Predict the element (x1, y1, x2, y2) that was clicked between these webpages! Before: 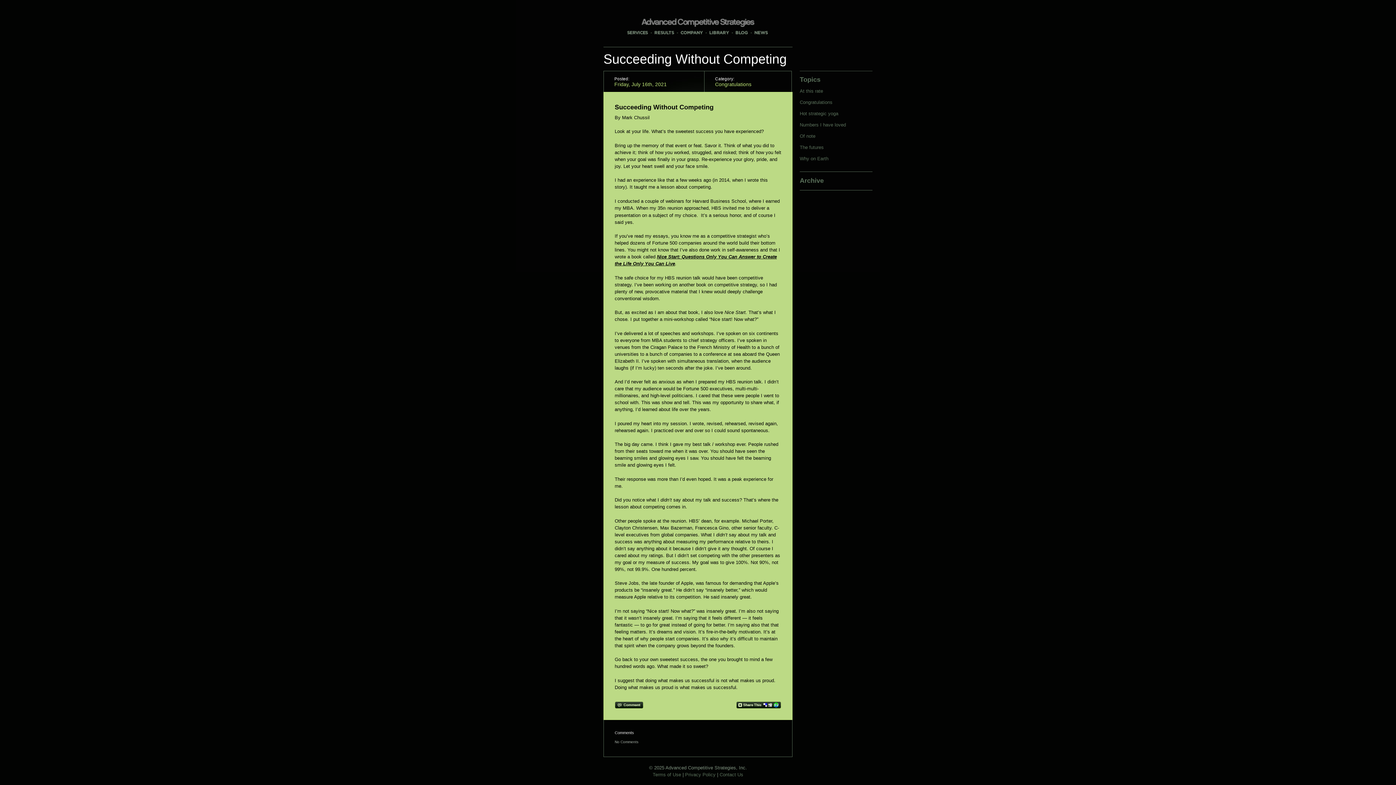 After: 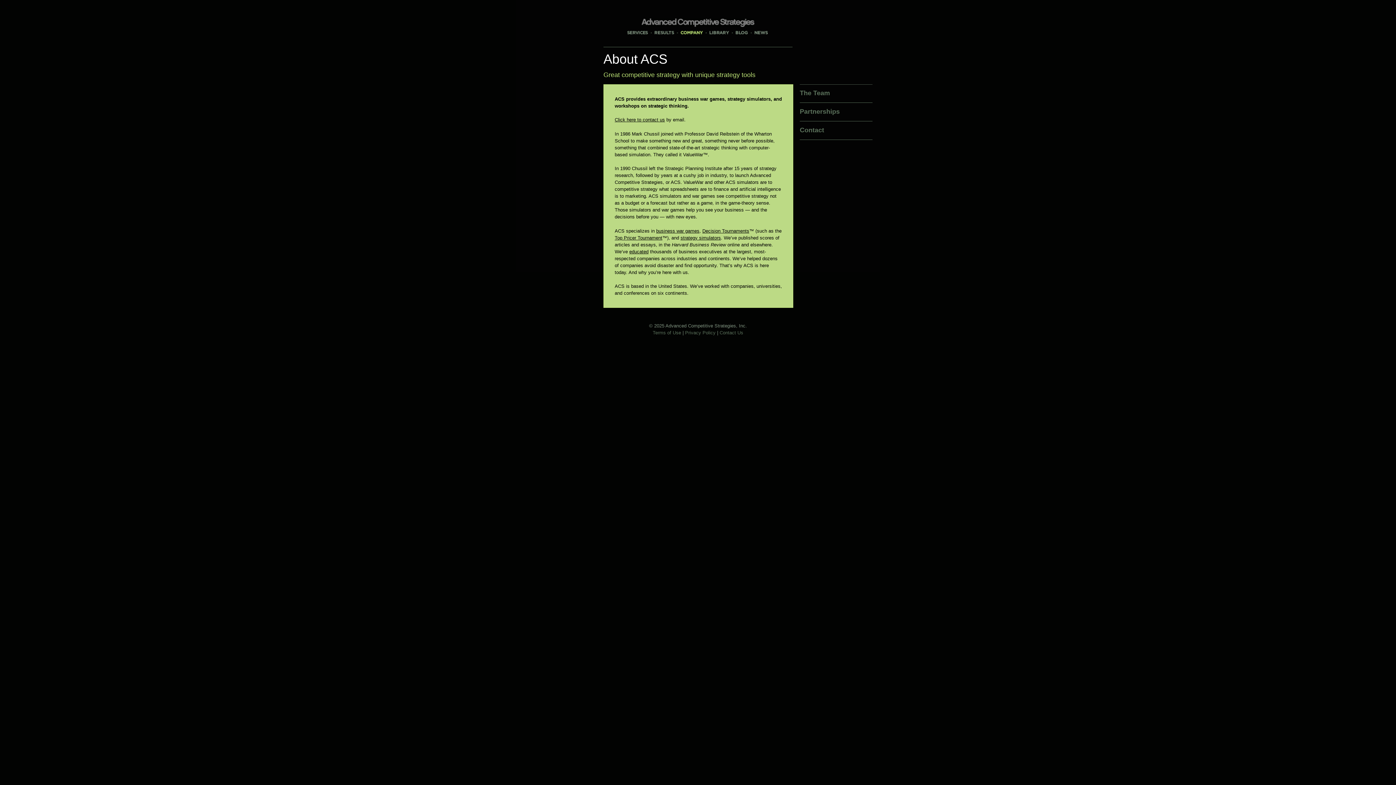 Action: label: COMPANY bbox: (678, 30, 706, 34)